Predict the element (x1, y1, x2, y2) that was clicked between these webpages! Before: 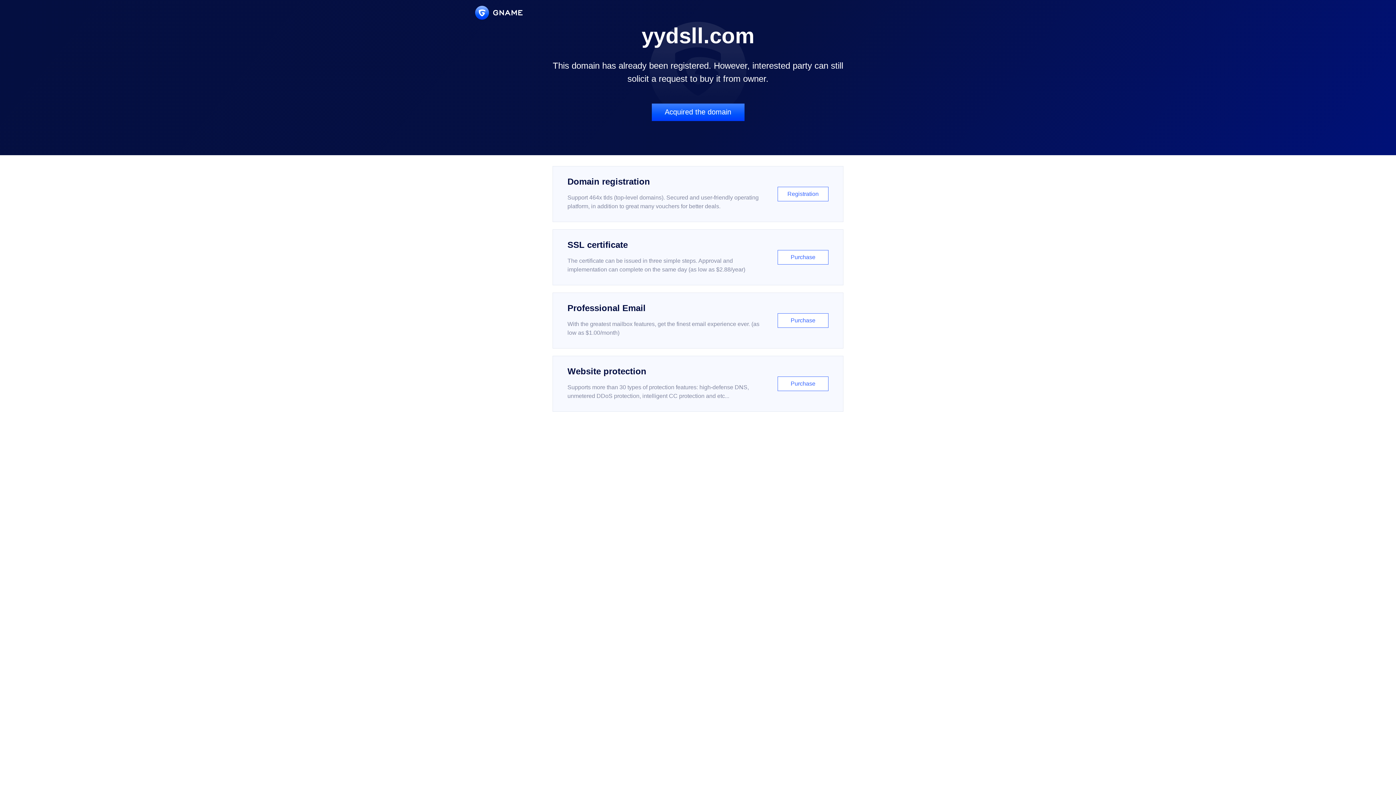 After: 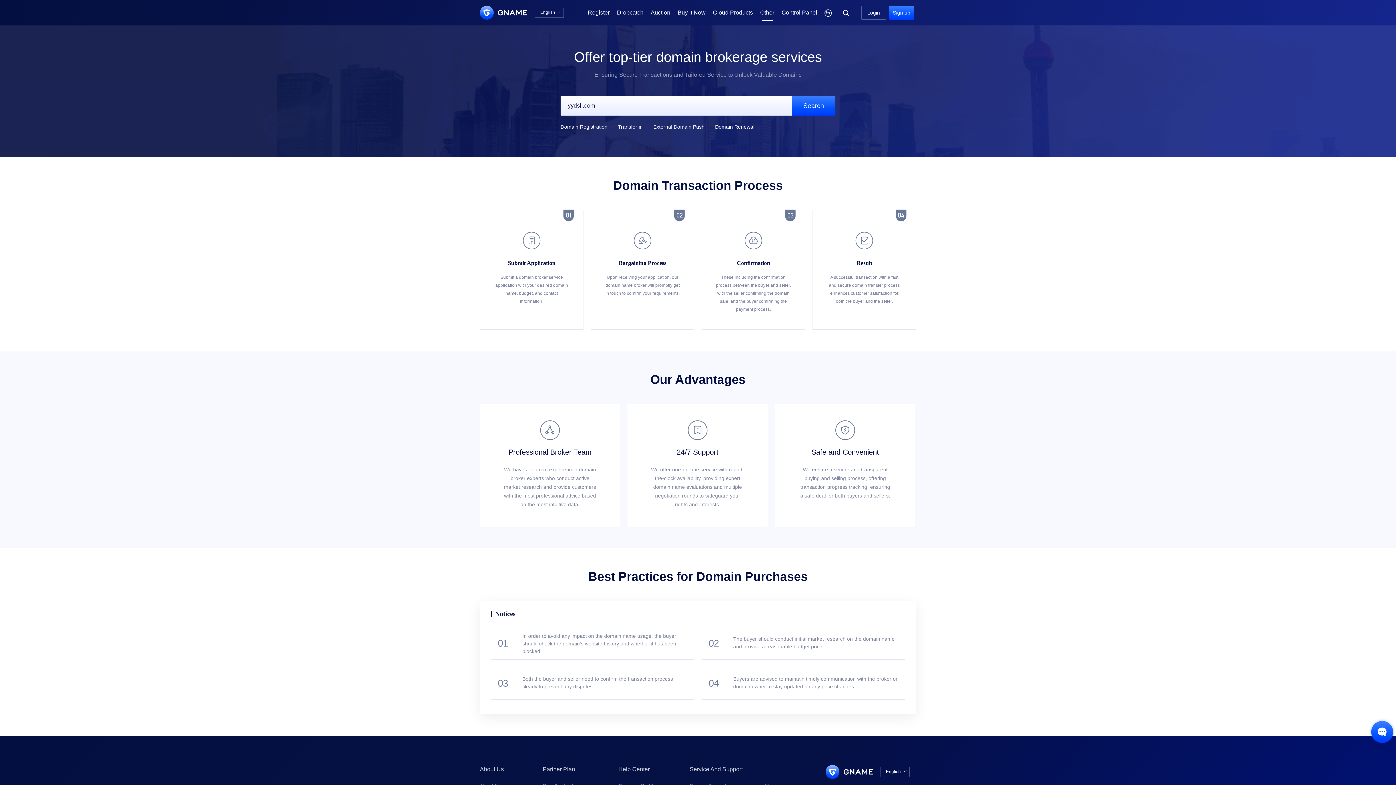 Action: label: Acquired the domain bbox: (651, 103, 744, 121)